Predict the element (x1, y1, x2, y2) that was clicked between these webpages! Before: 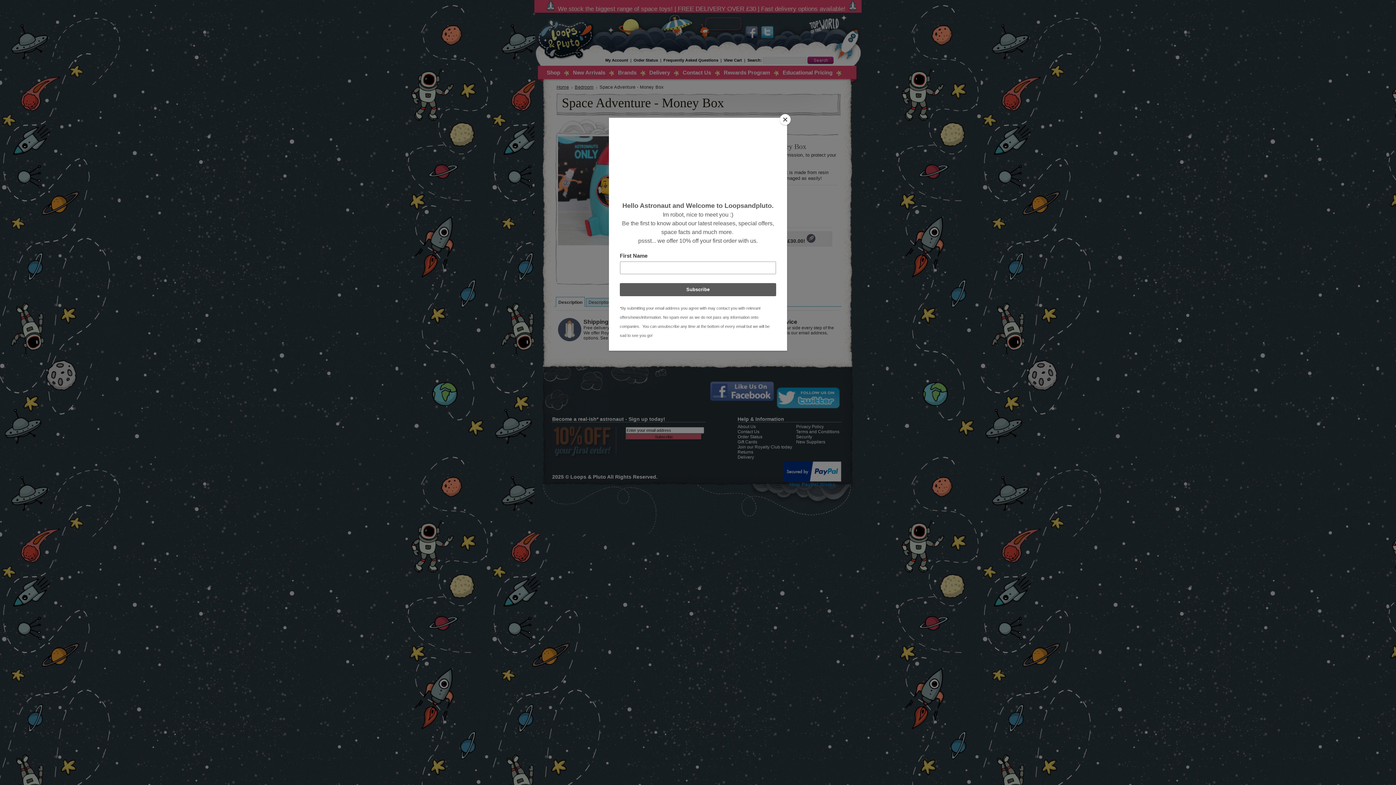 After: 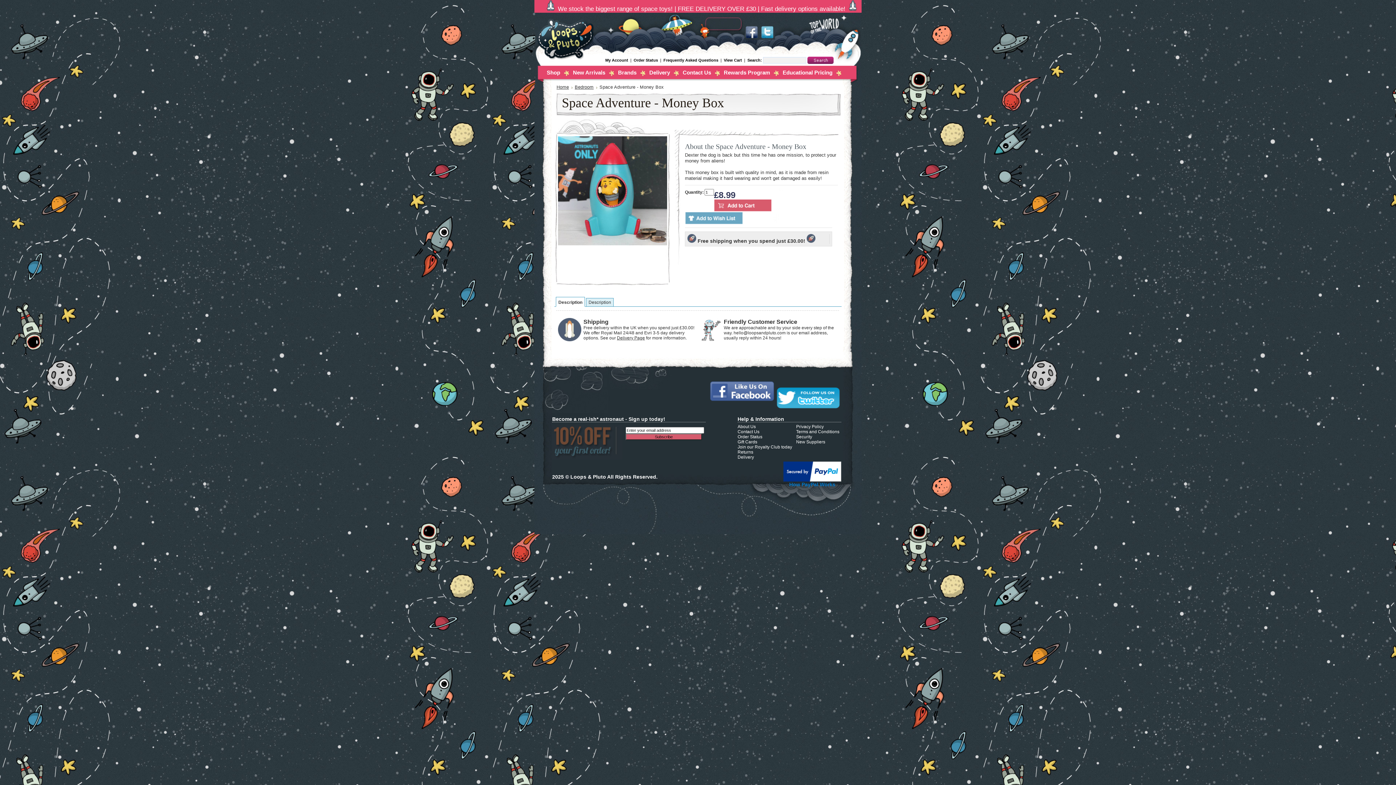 Action: label: Close bbox: (780, 114, 790, 125)